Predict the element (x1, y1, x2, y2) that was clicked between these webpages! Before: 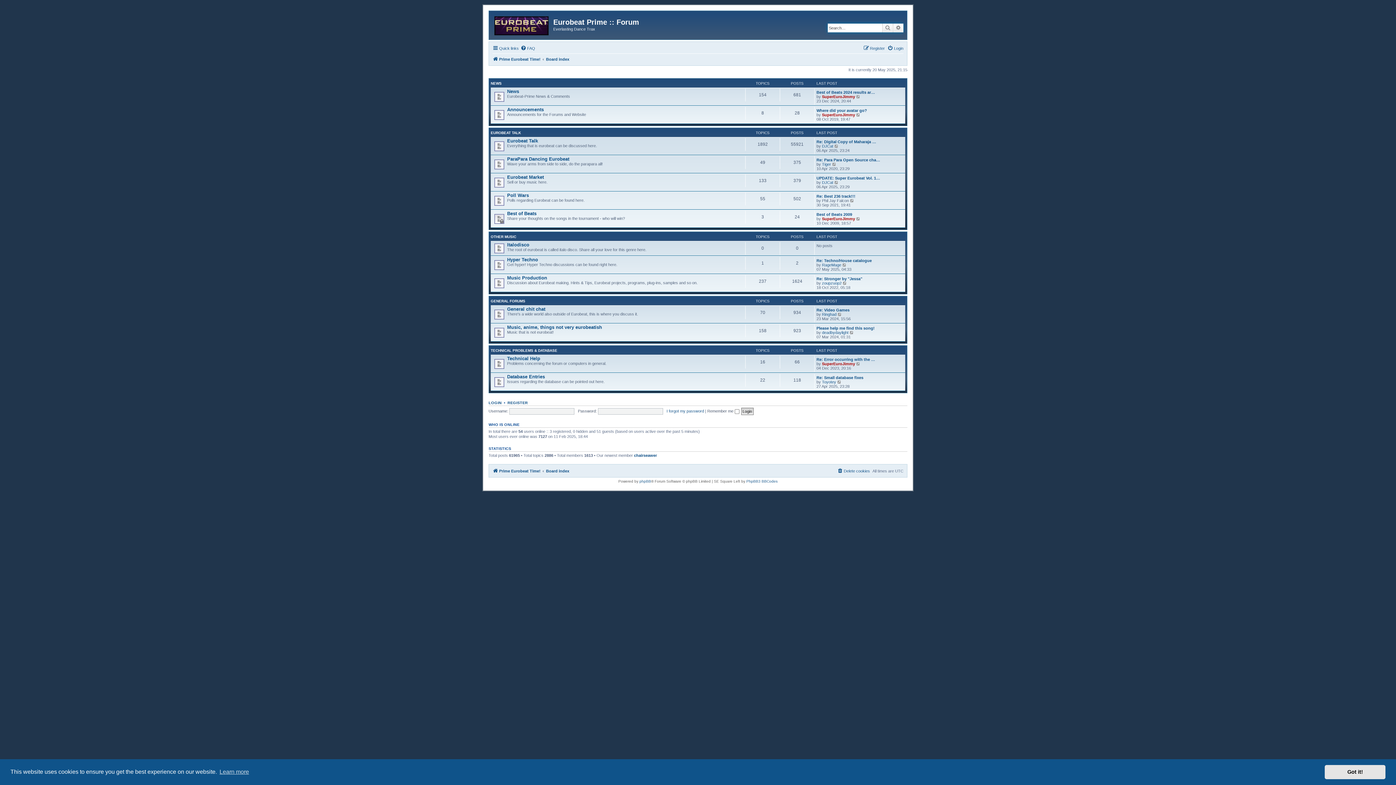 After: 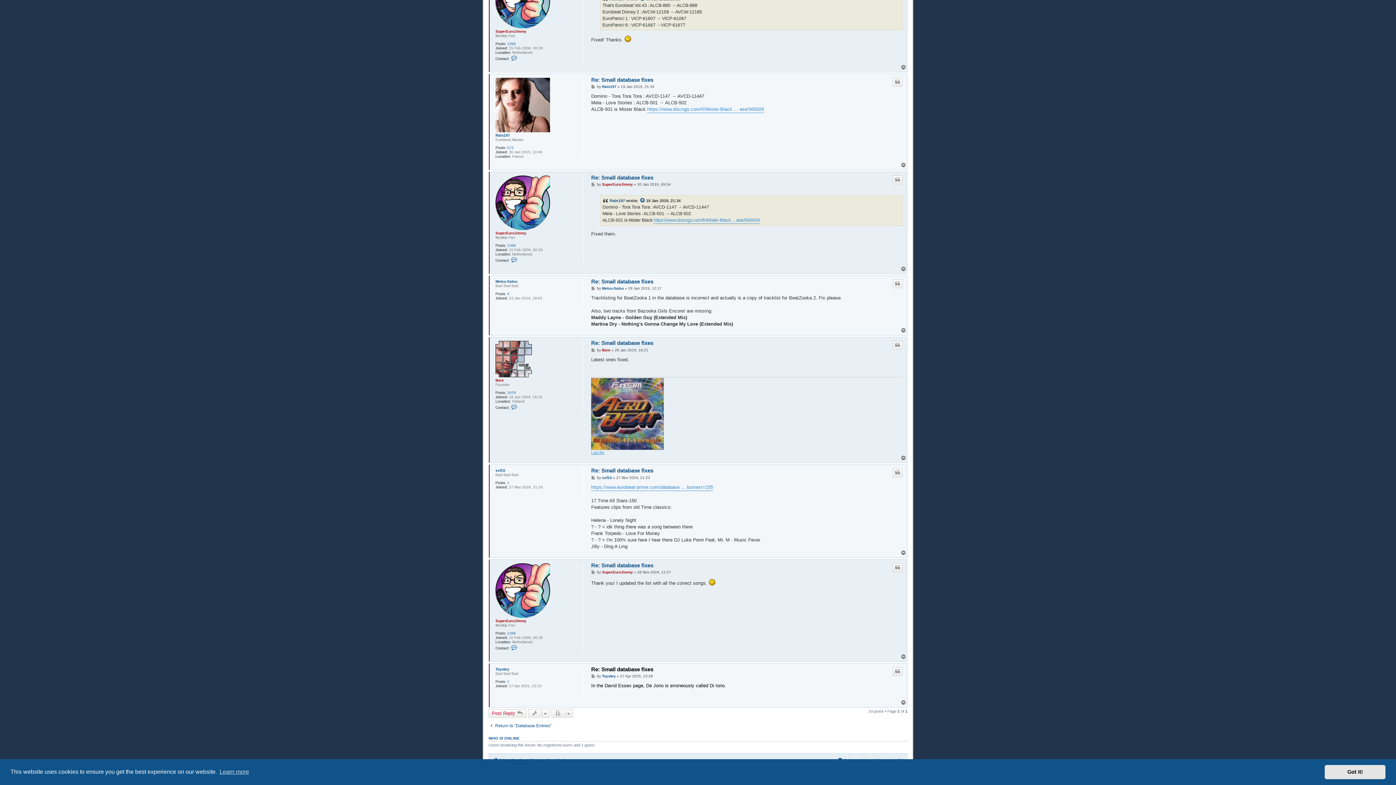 Action: bbox: (816, 375, 863, 380) label: Re: Small database fixes